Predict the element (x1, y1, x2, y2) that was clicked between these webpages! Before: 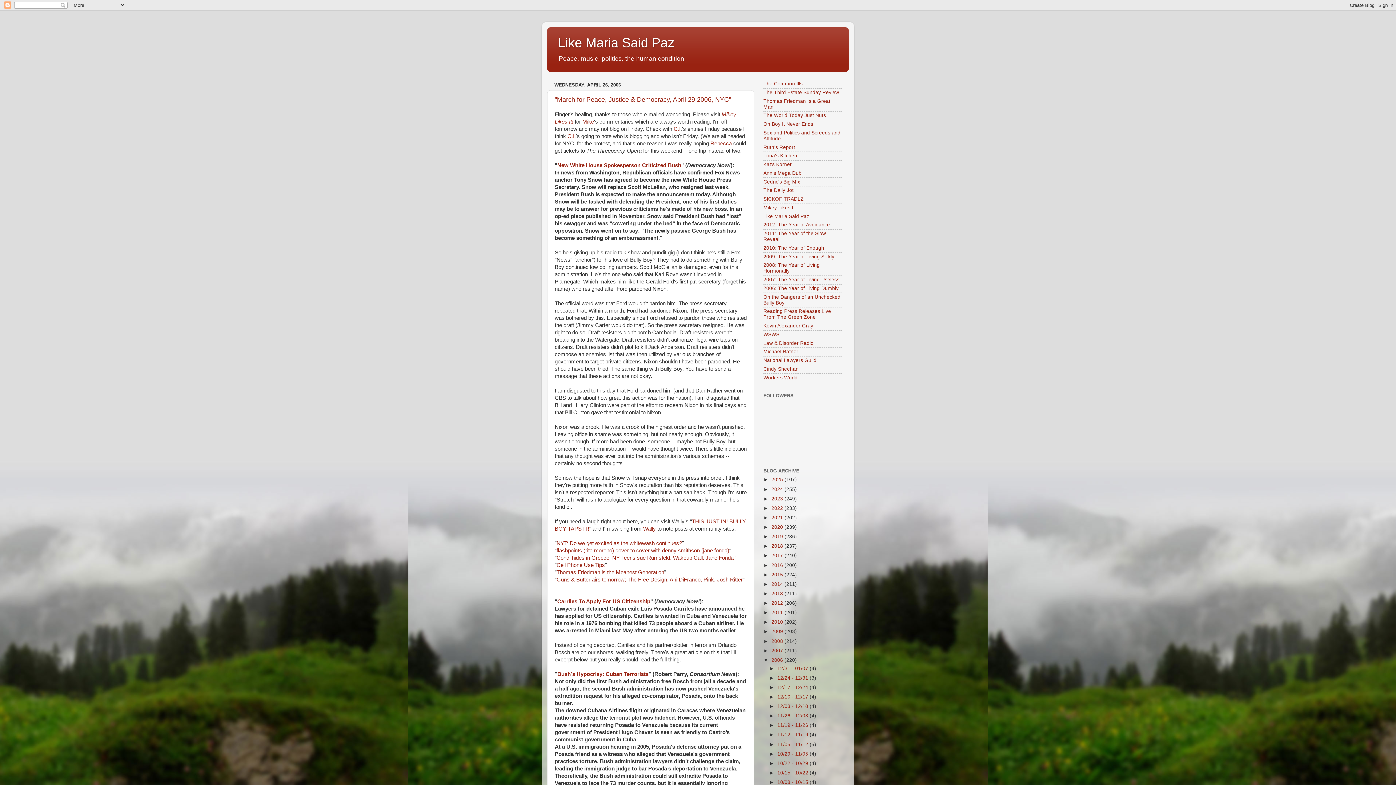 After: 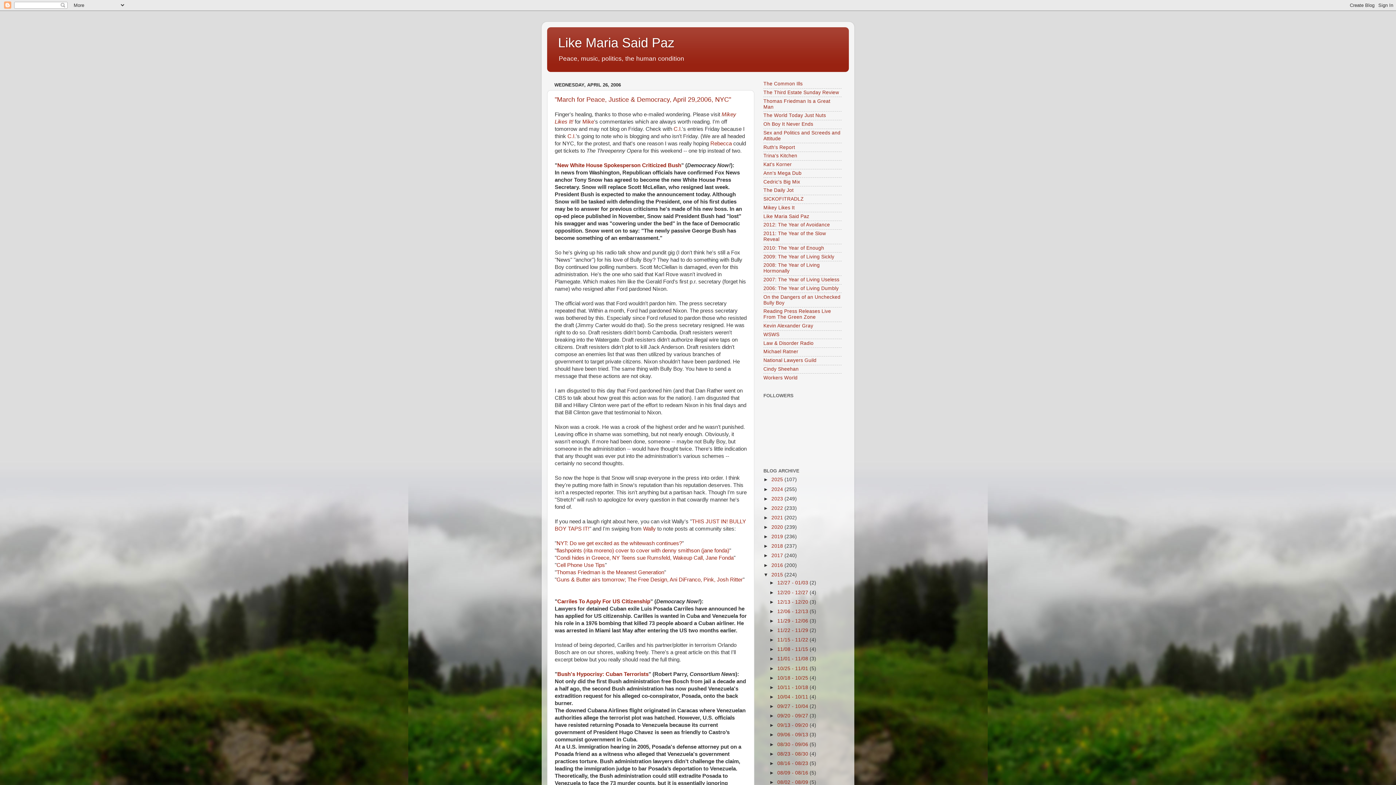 Action: bbox: (763, 572, 771, 577) label: ►  